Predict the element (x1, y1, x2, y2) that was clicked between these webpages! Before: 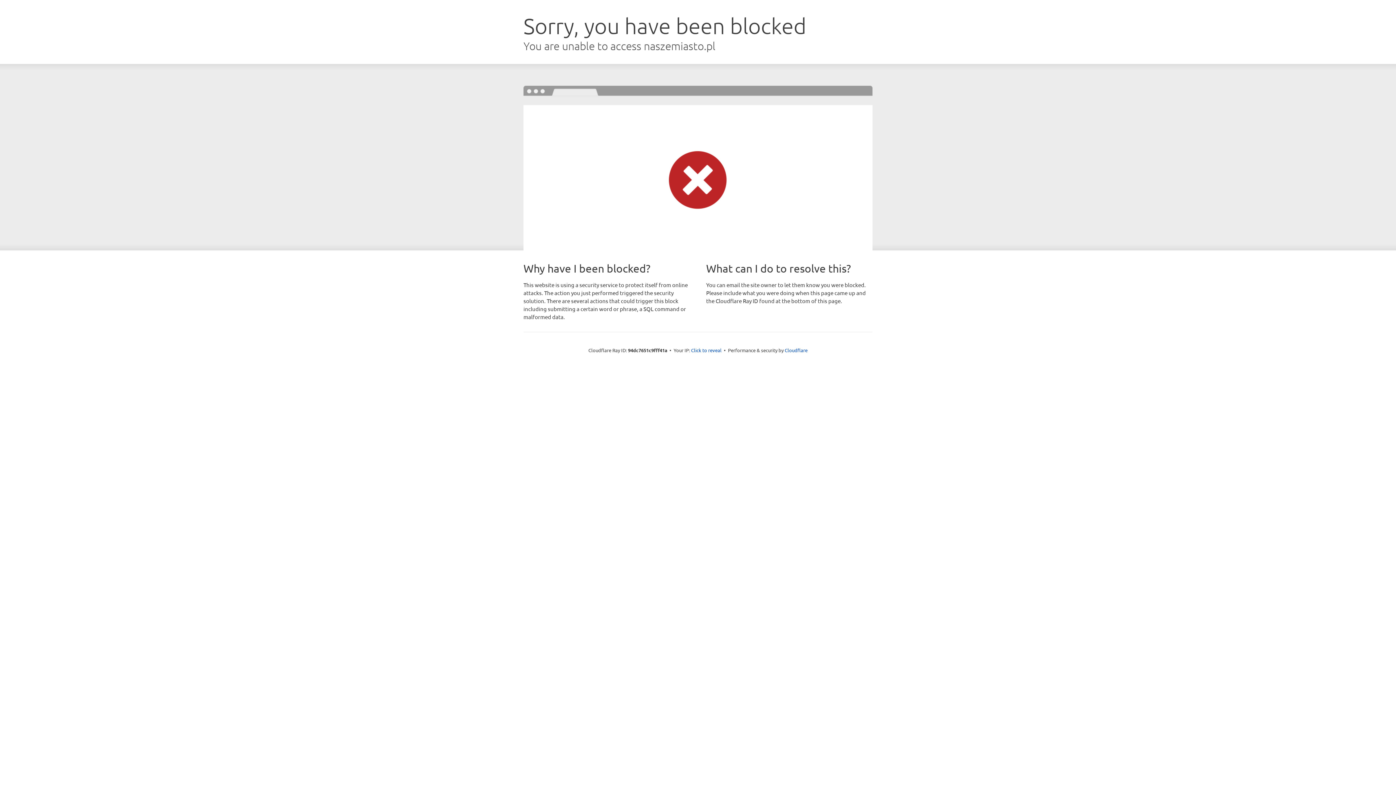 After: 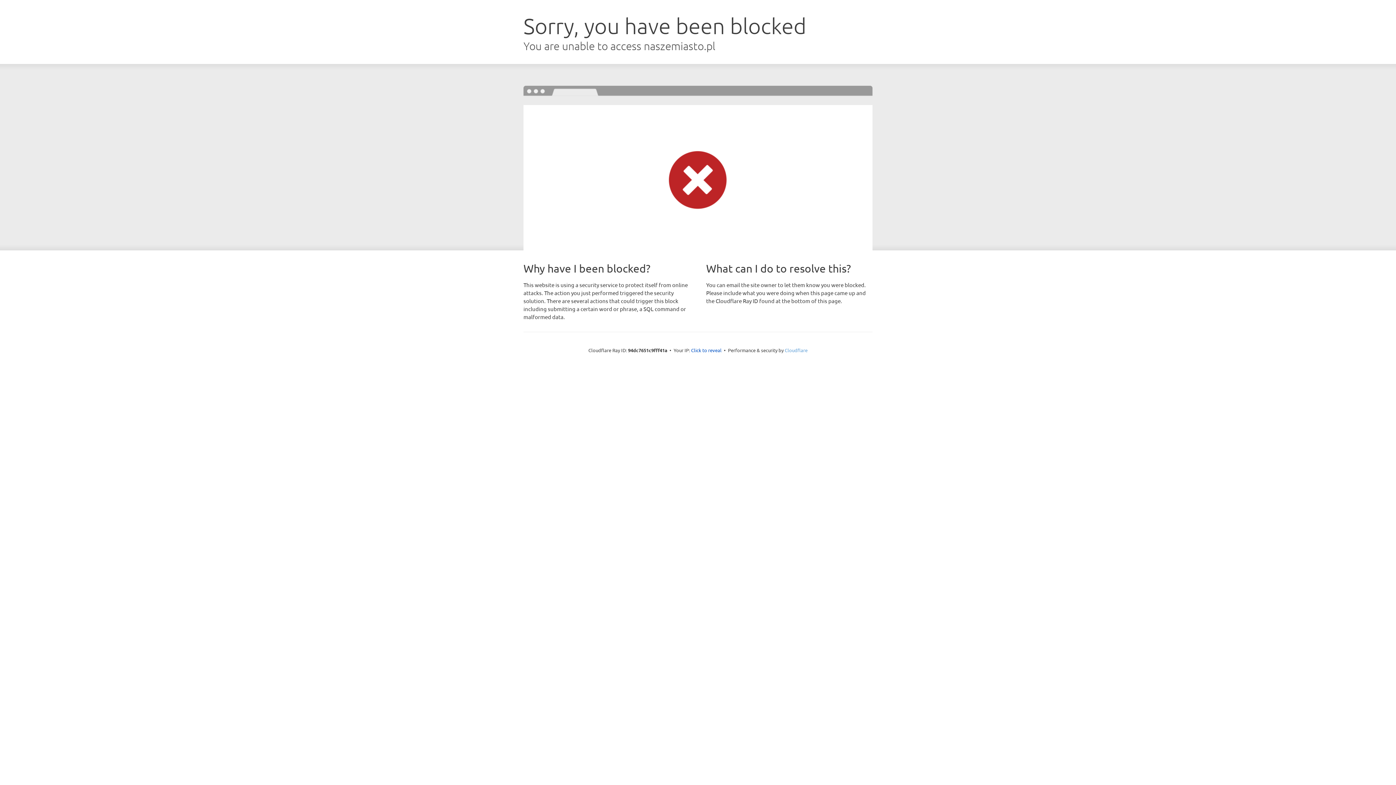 Action: bbox: (784, 347, 807, 353) label: Cloudflare